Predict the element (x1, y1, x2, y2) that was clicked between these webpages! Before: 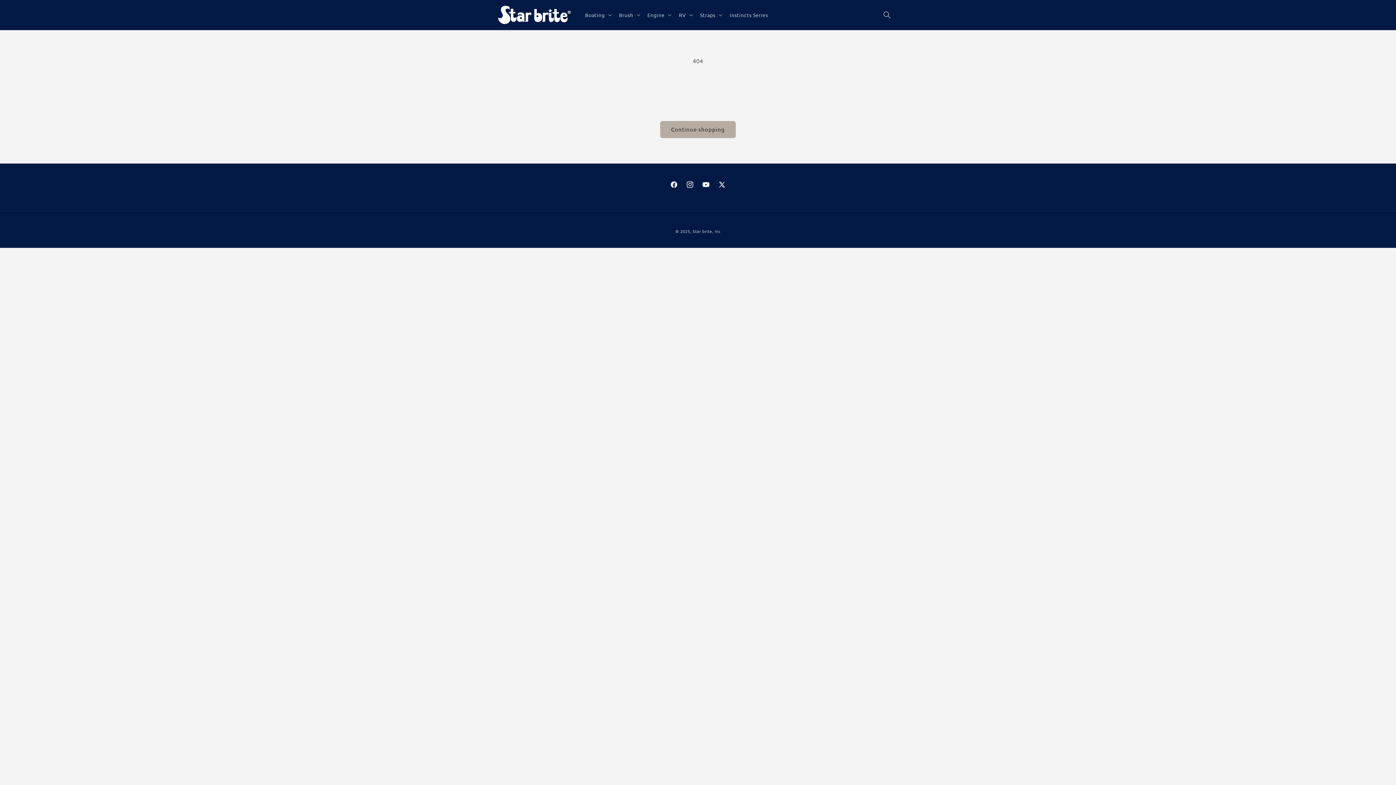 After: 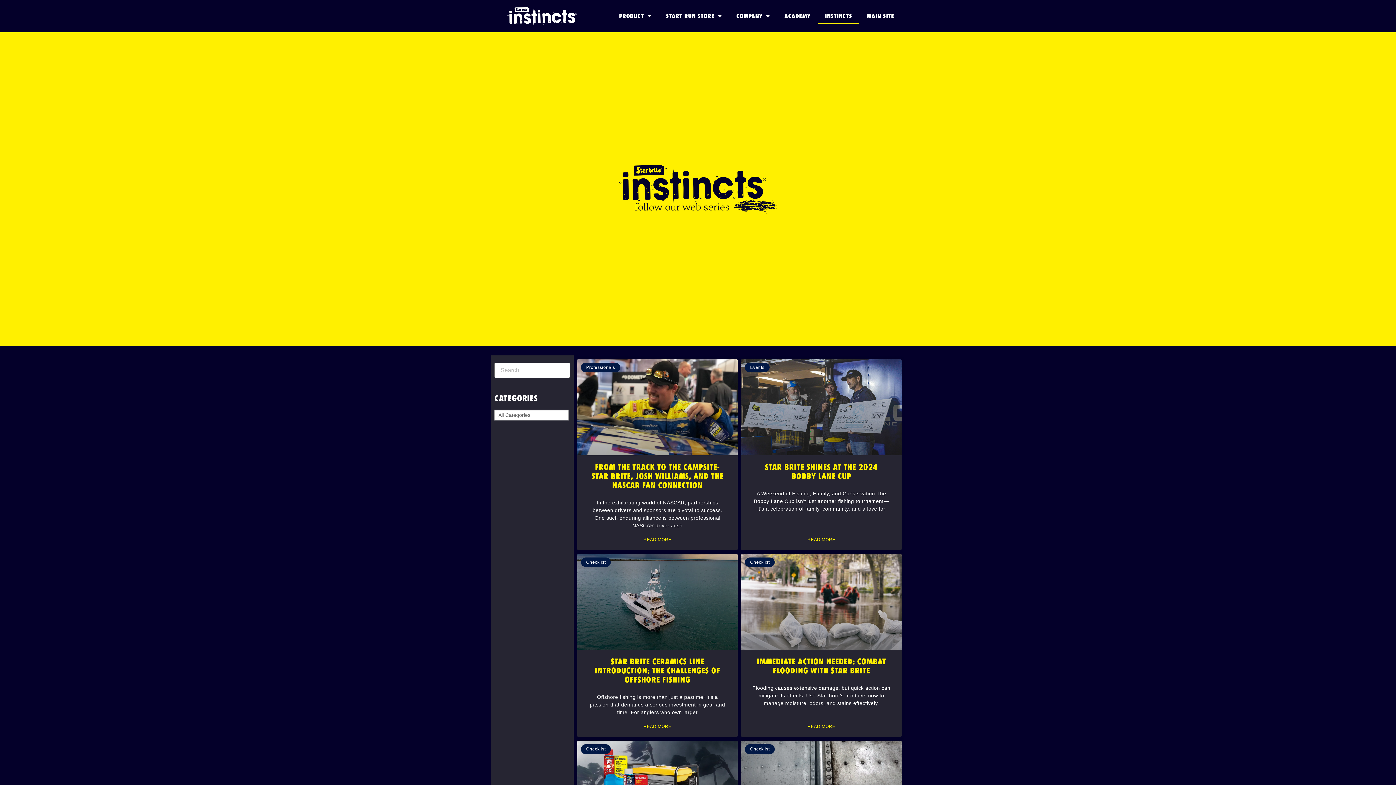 Action: label: Instincts Series bbox: (725, 7, 772, 22)